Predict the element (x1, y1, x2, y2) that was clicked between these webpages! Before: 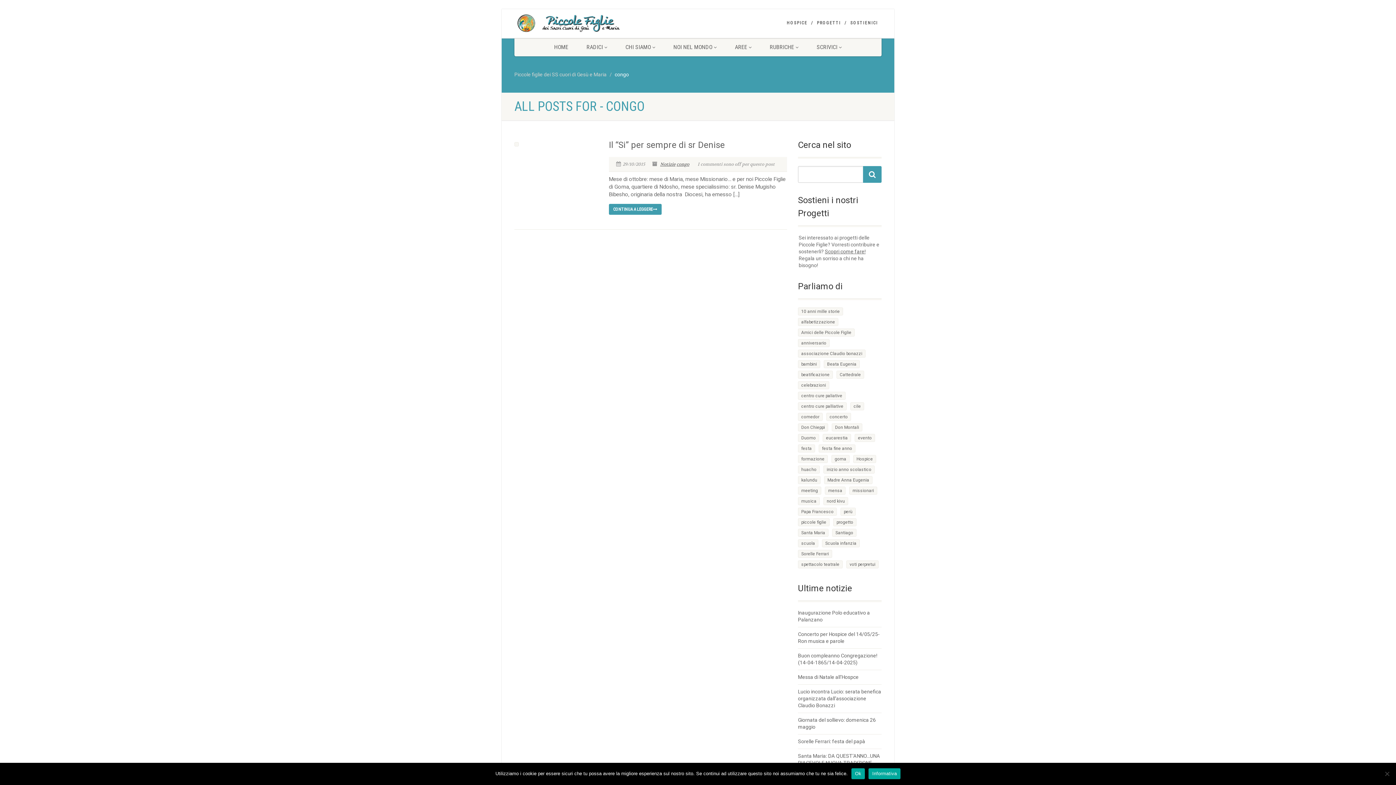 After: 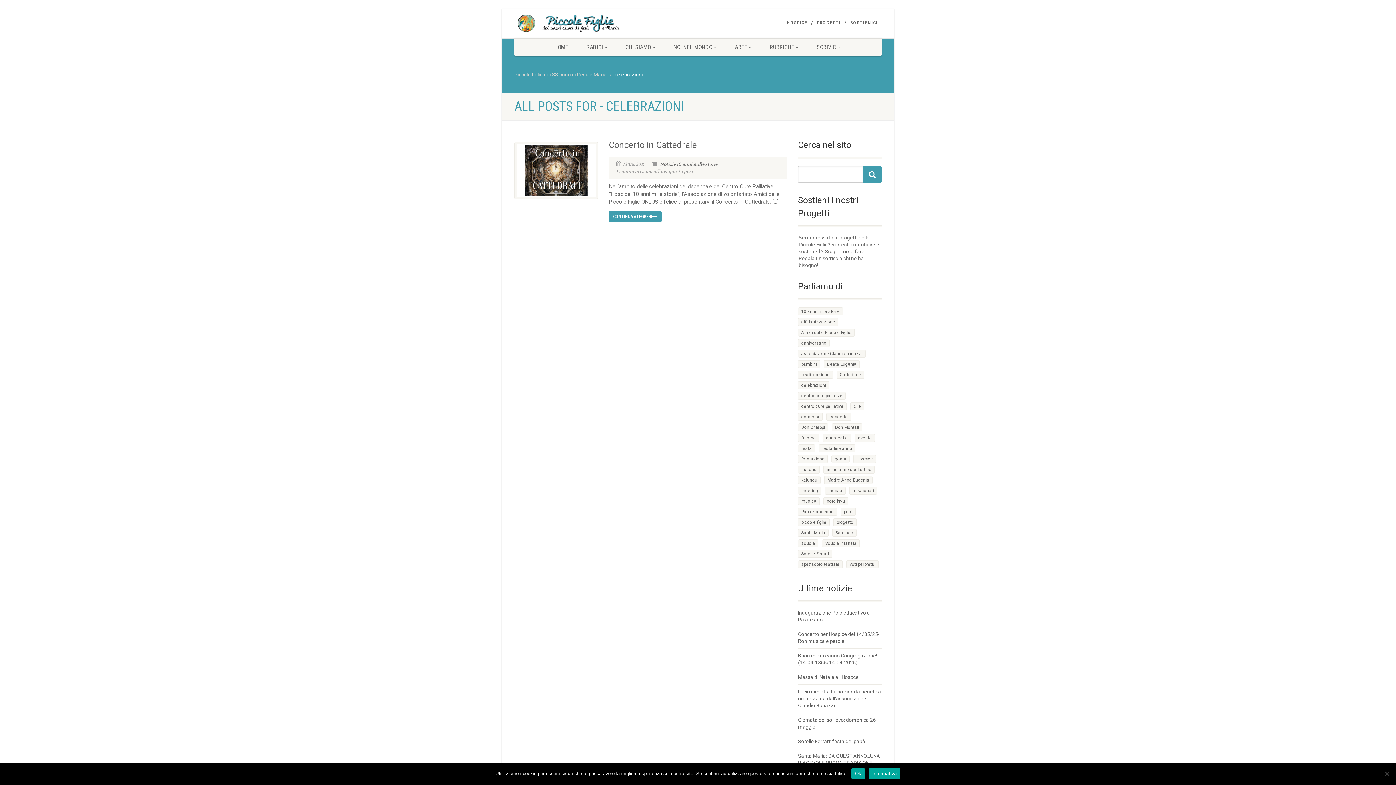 Action: label: celebrazioni (1 elemento) bbox: (798, 381, 829, 389)